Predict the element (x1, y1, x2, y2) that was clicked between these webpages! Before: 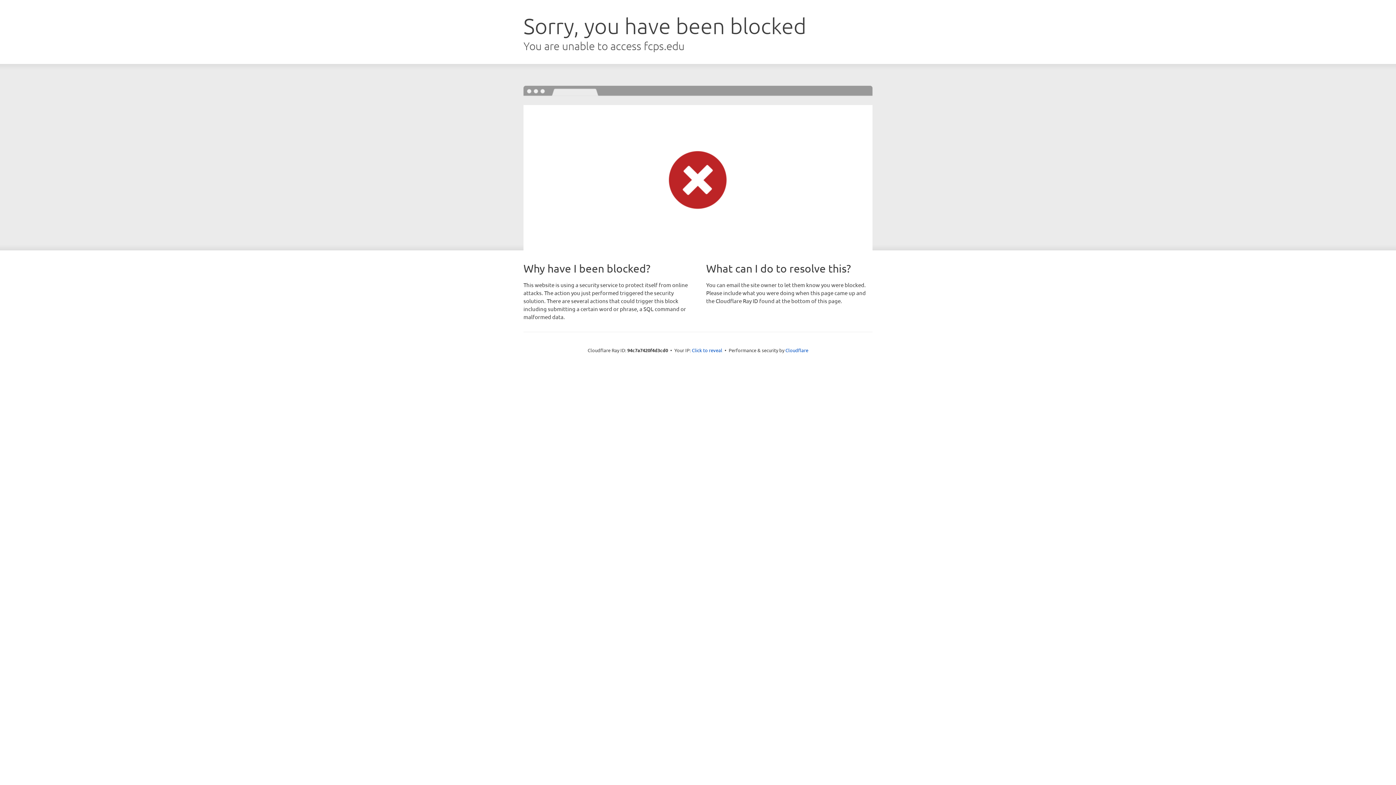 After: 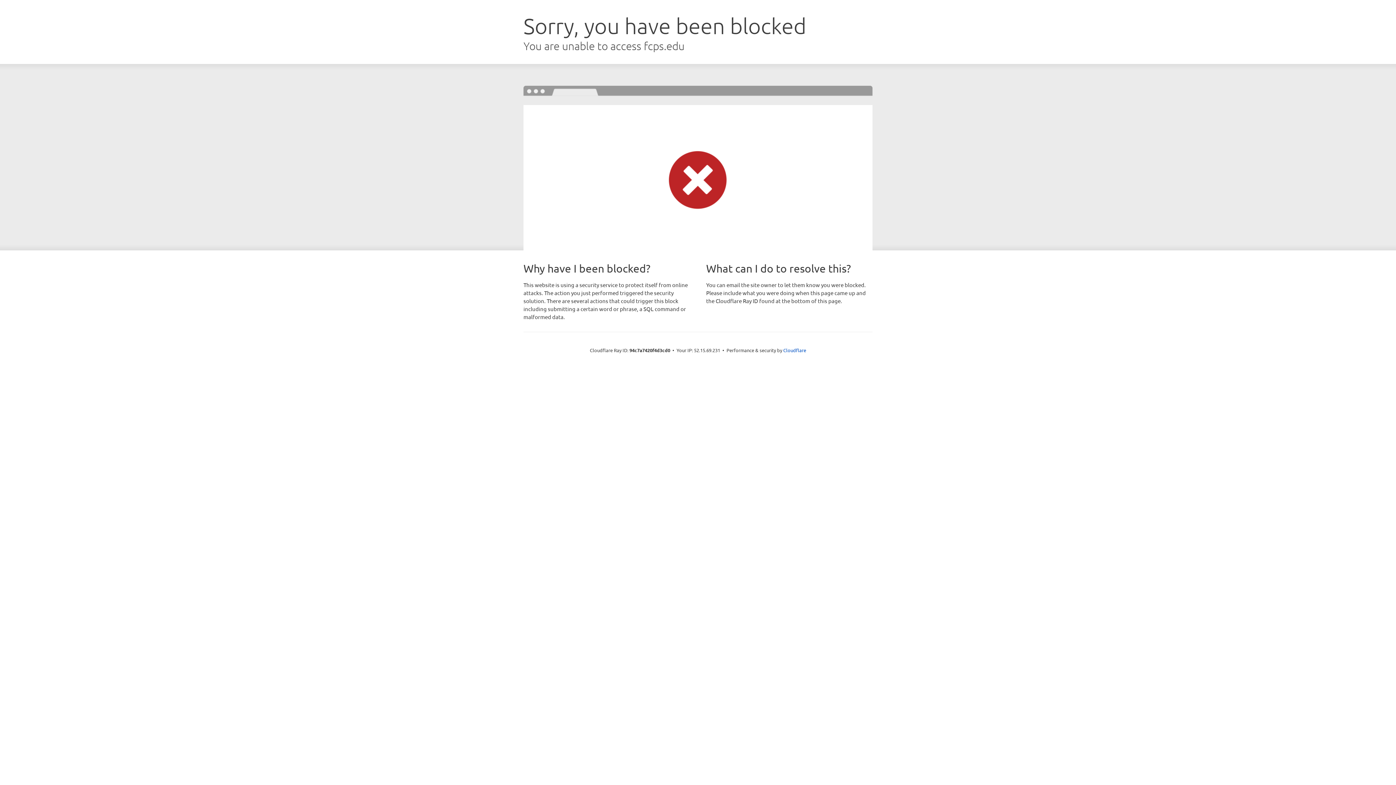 Action: bbox: (692, 346, 722, 353) label: Click to reveal